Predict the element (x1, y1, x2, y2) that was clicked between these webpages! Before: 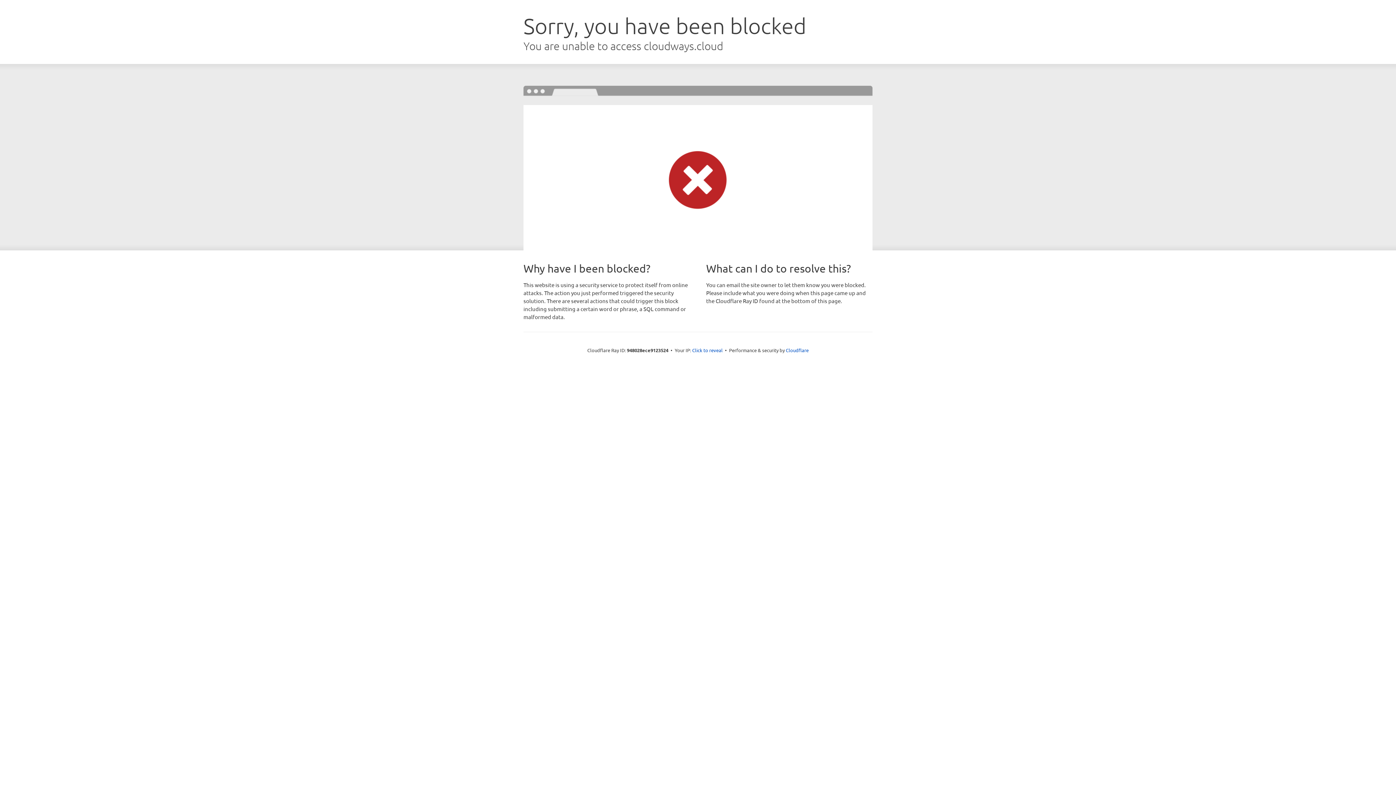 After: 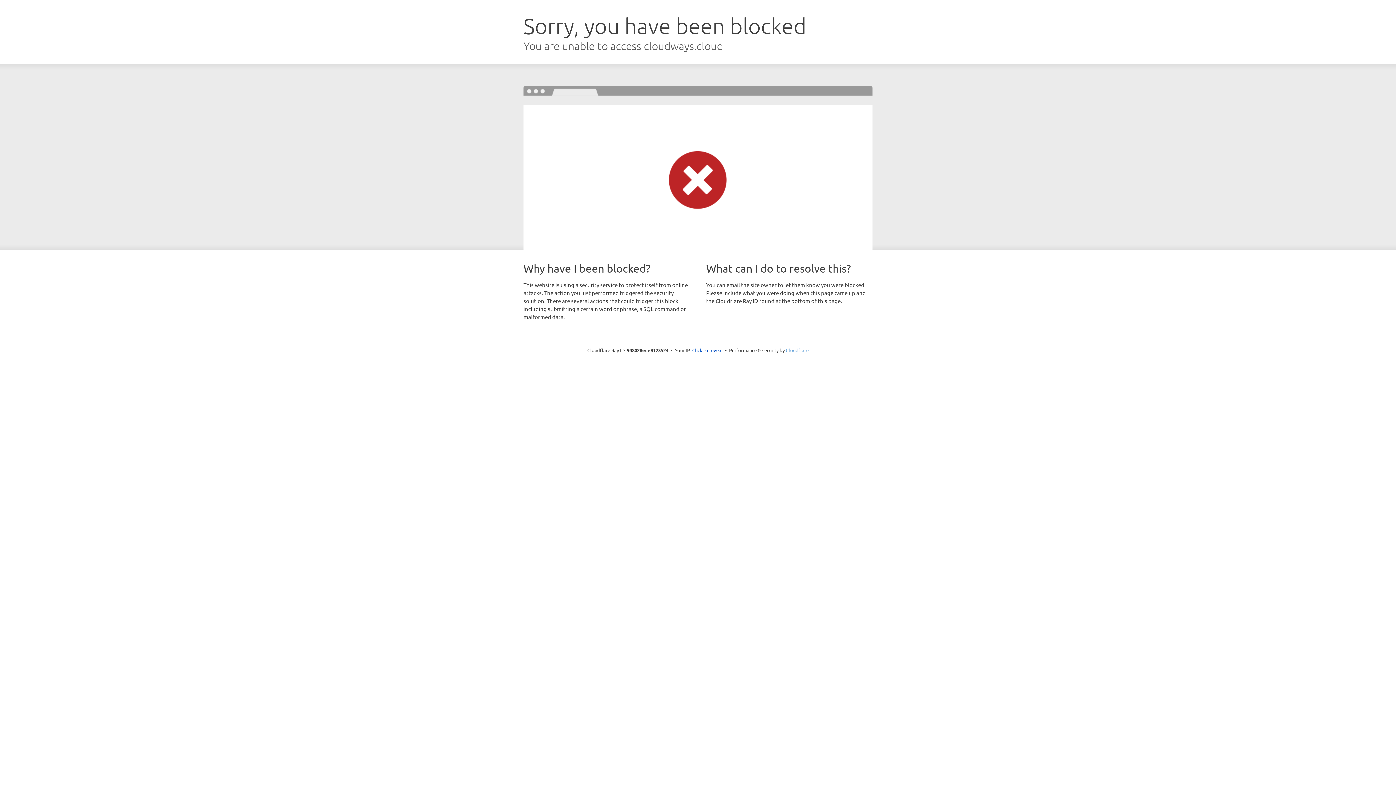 Action: bbox: (786, 347, 808, 353) label: Cloudflare